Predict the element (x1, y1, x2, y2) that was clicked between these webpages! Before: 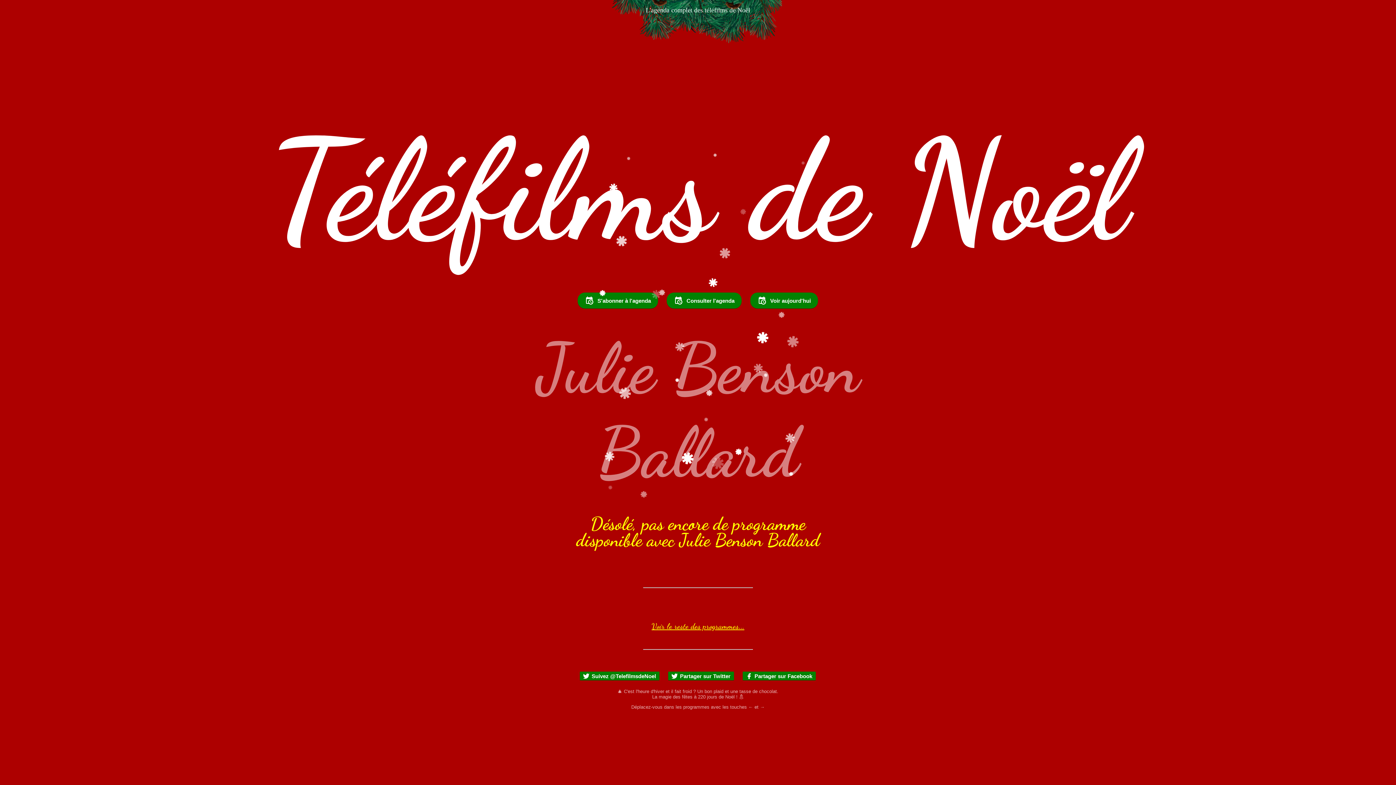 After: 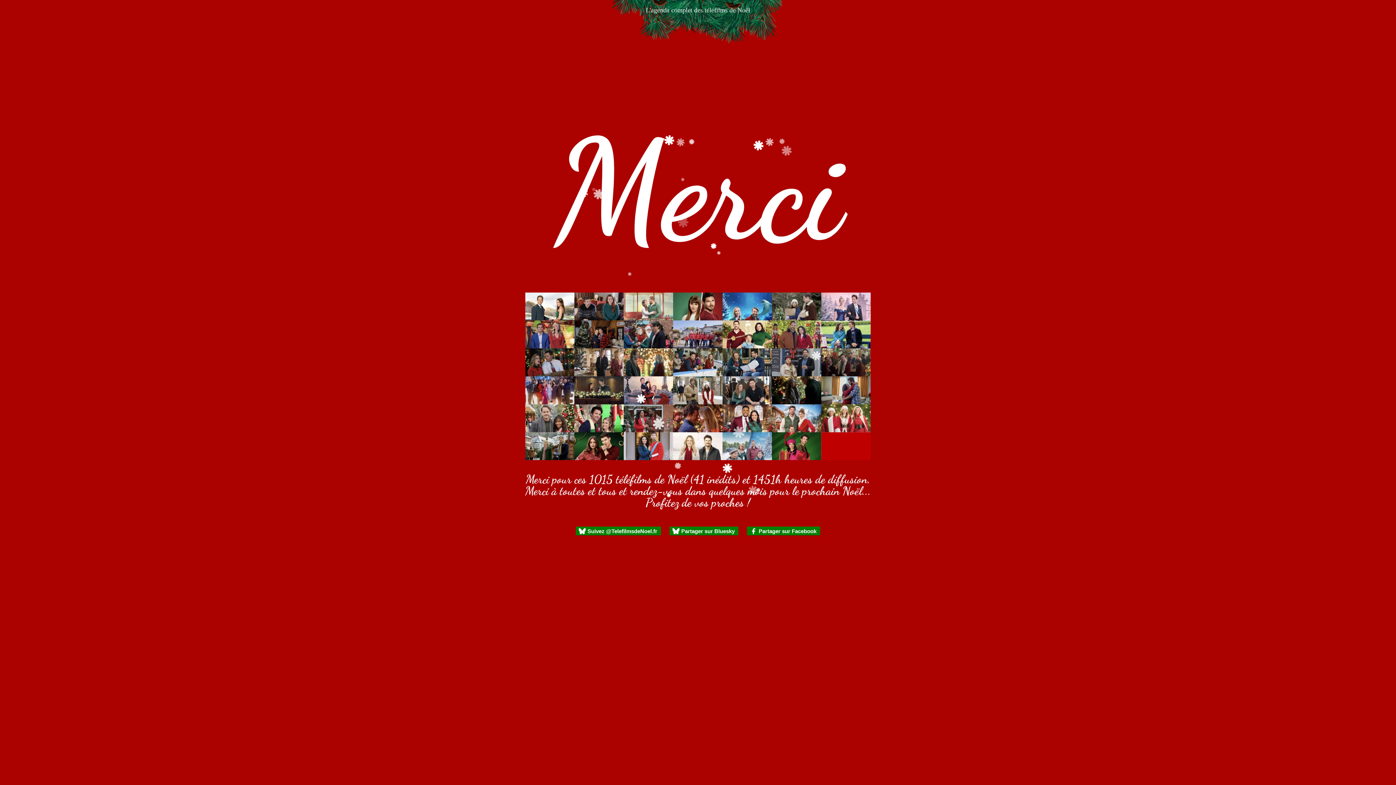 Action: bbox: (750, 292, 818, 308) label: Voir aujourd'hui